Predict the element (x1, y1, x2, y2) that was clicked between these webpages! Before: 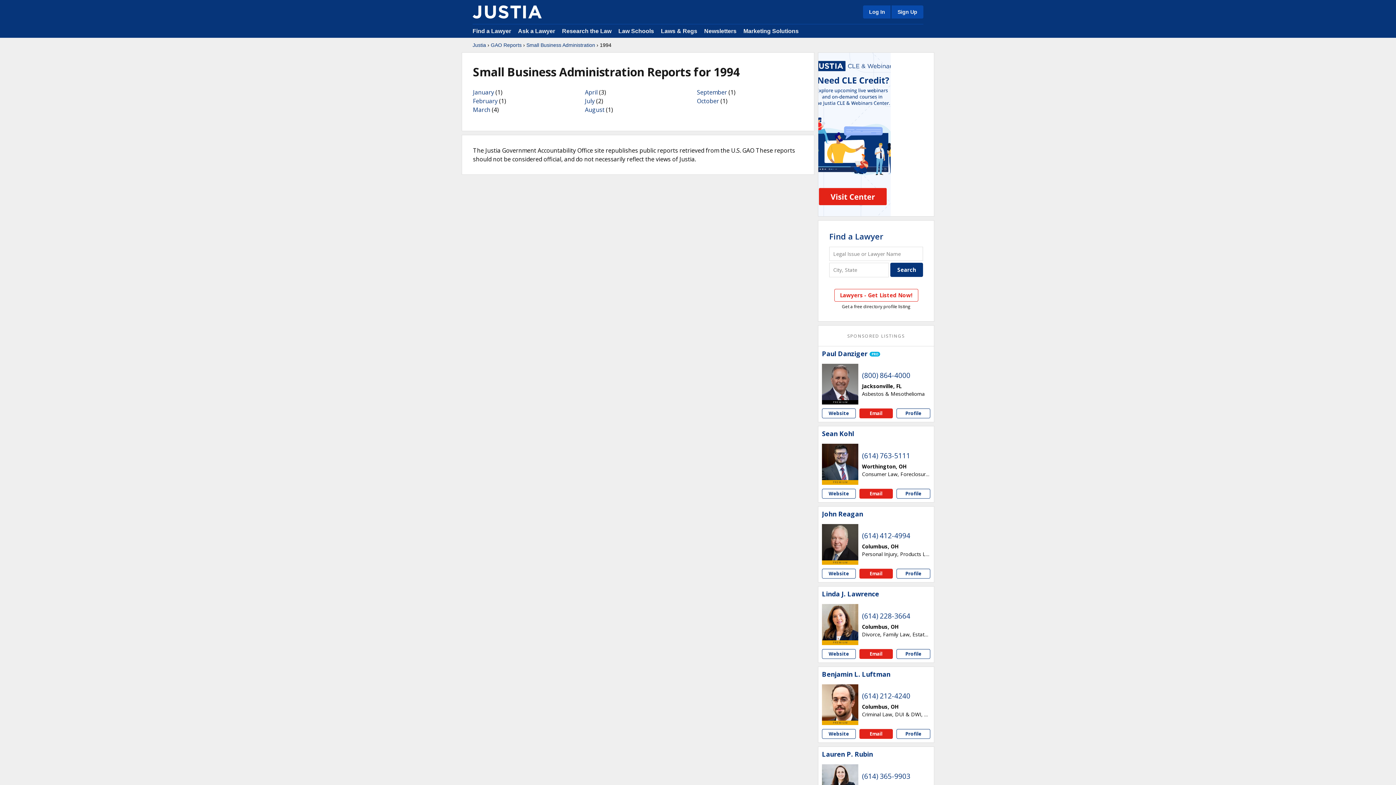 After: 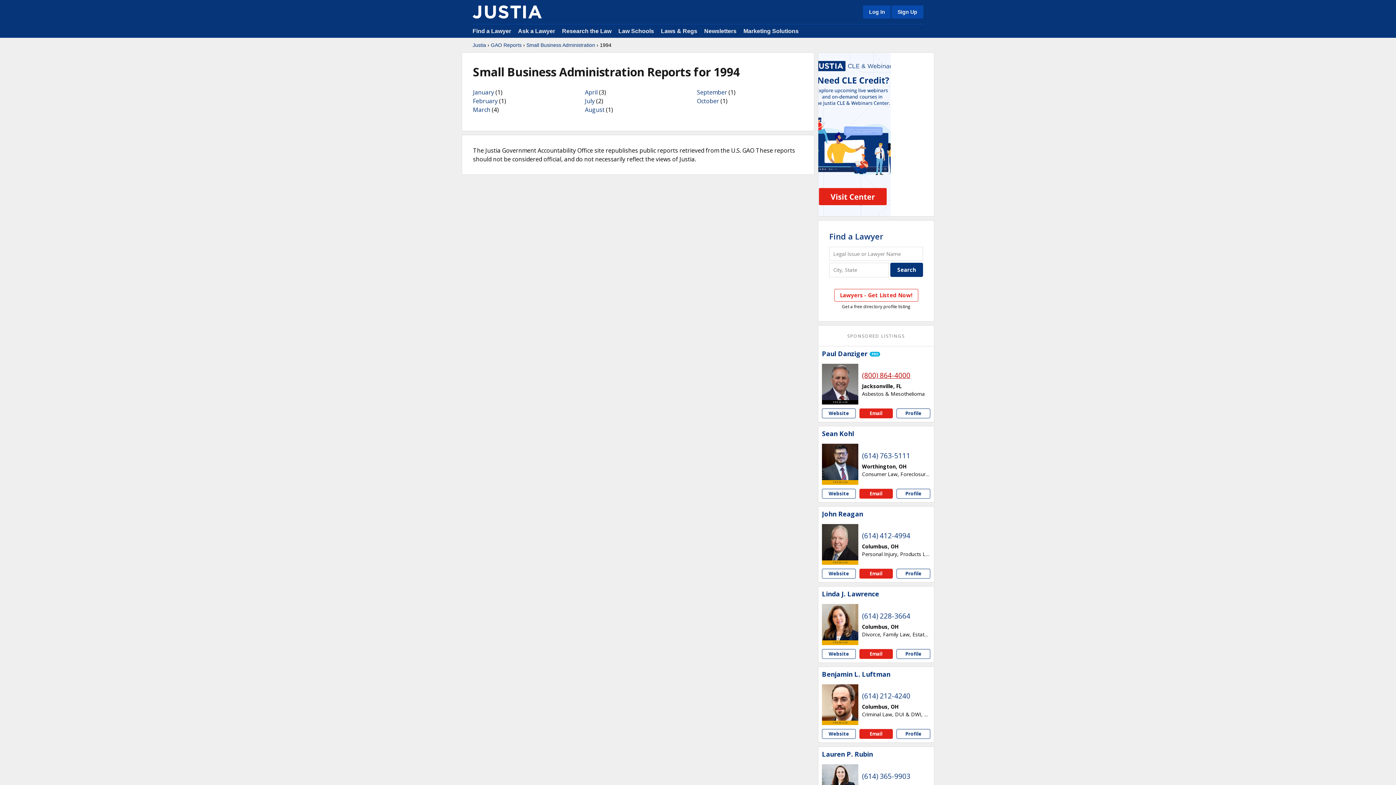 Action: bbox: (862, 371, 910, 380) label: (800) 864-4000